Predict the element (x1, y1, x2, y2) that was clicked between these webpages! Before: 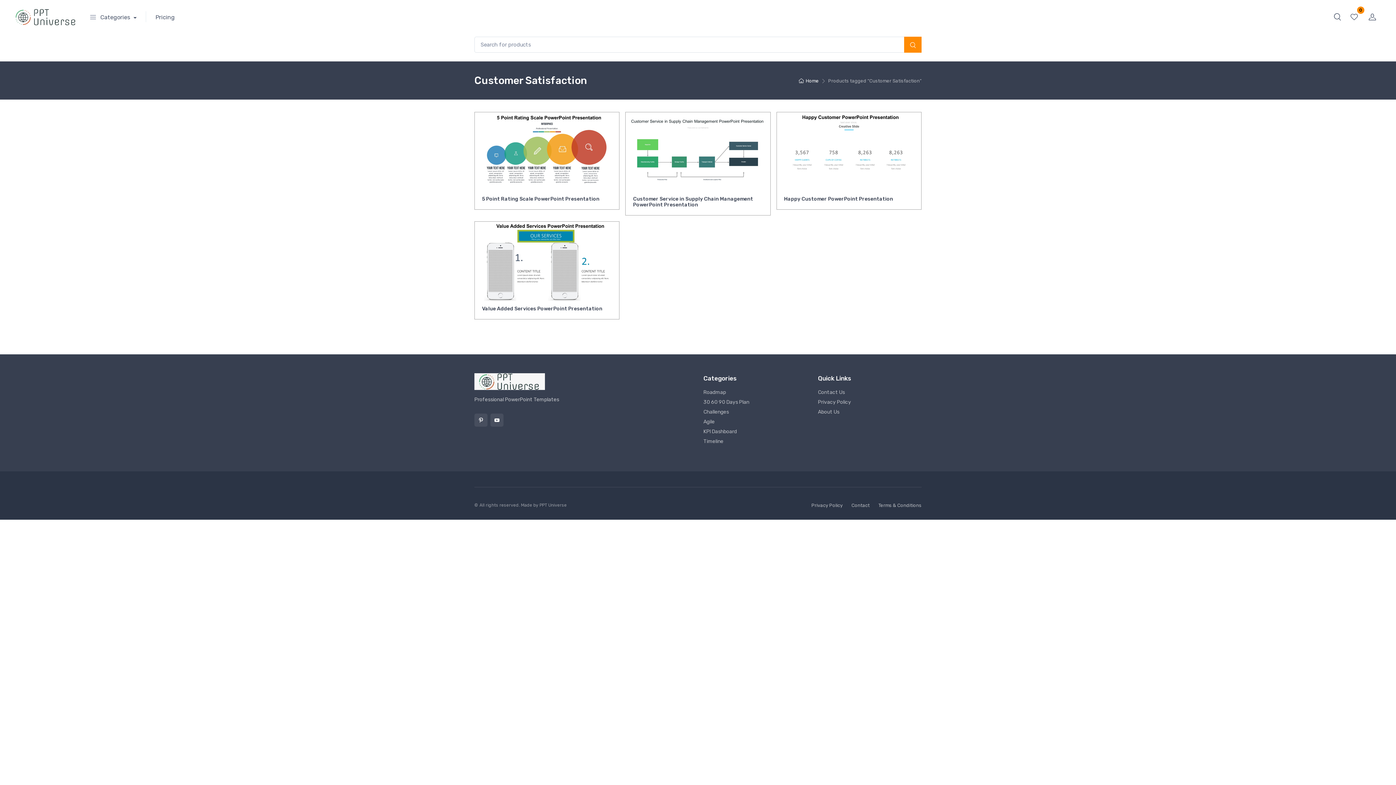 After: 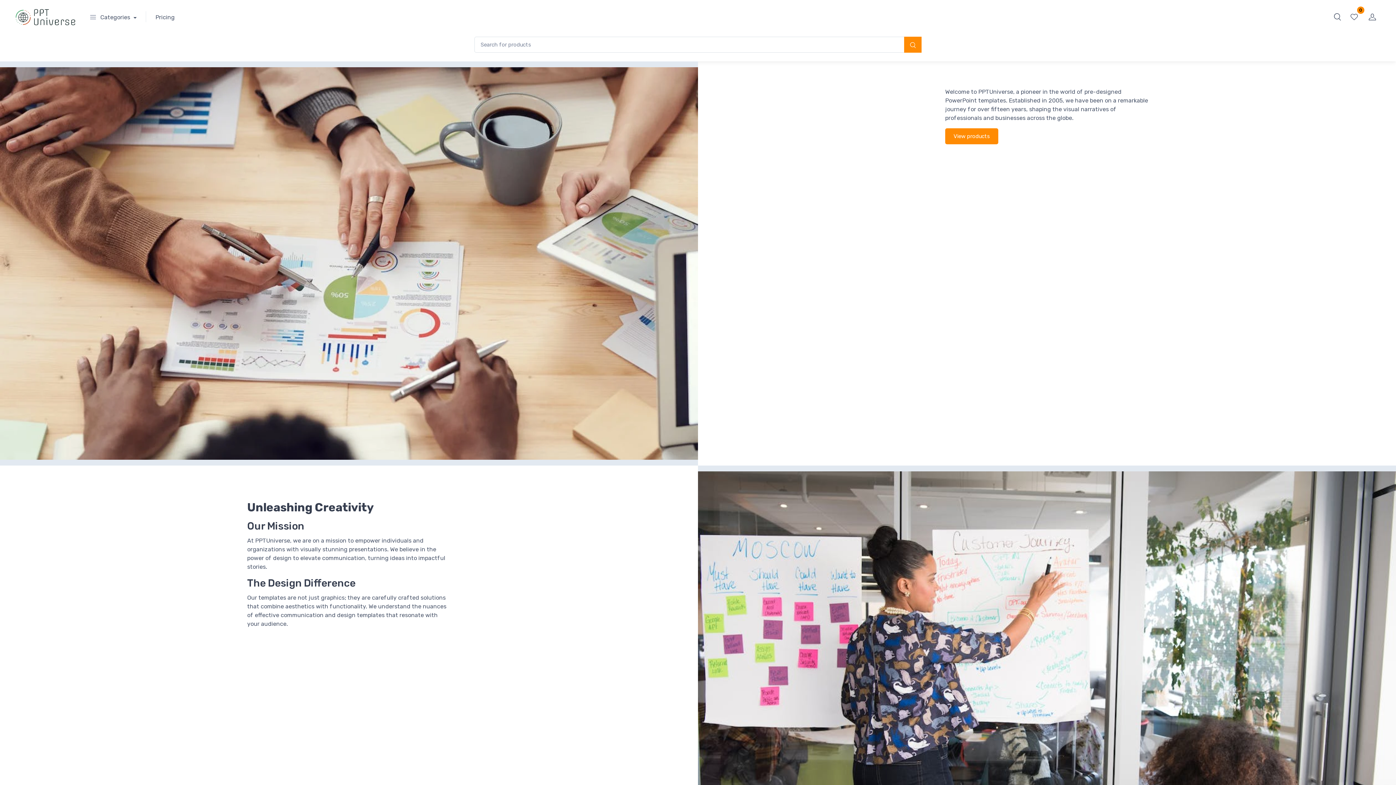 Action: label: About Us bbox: (818, 408, 921, 415)